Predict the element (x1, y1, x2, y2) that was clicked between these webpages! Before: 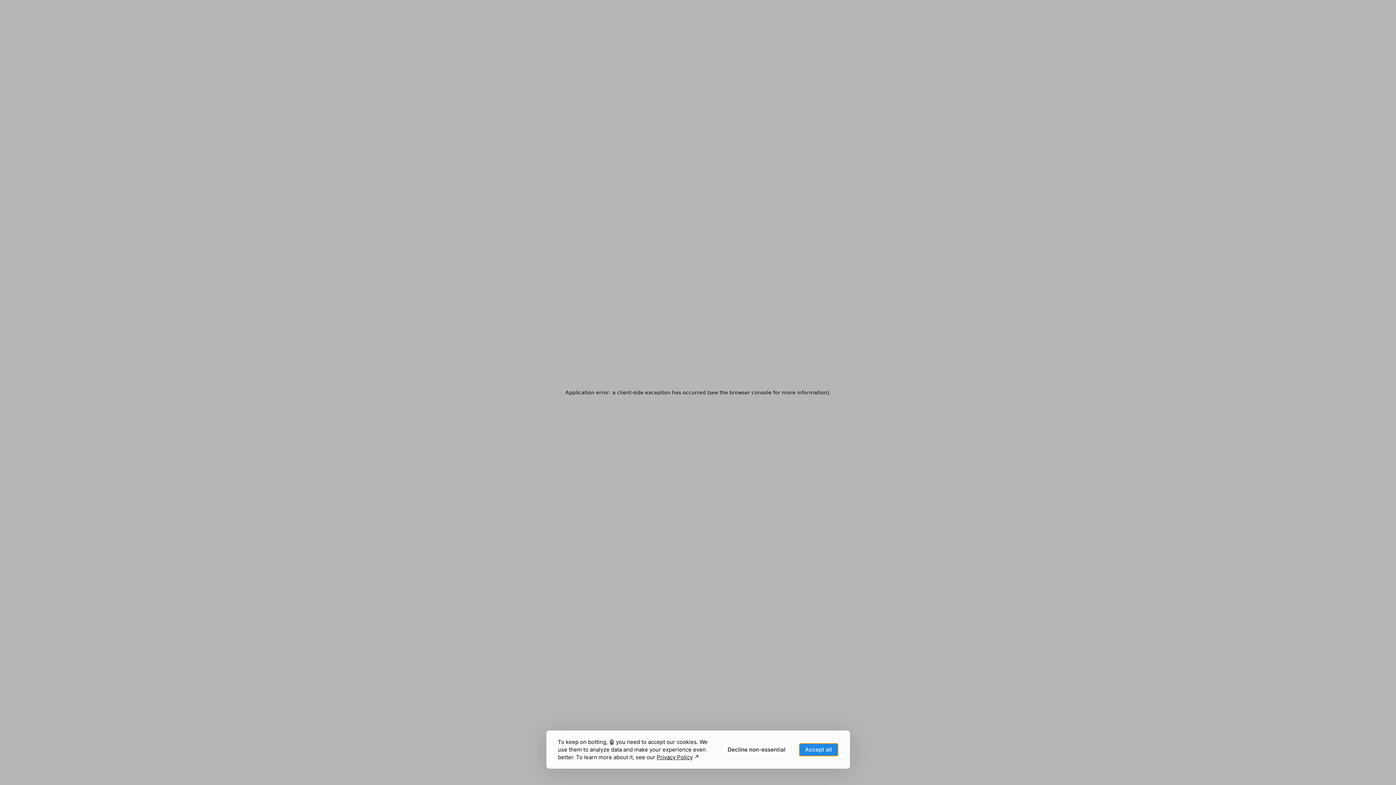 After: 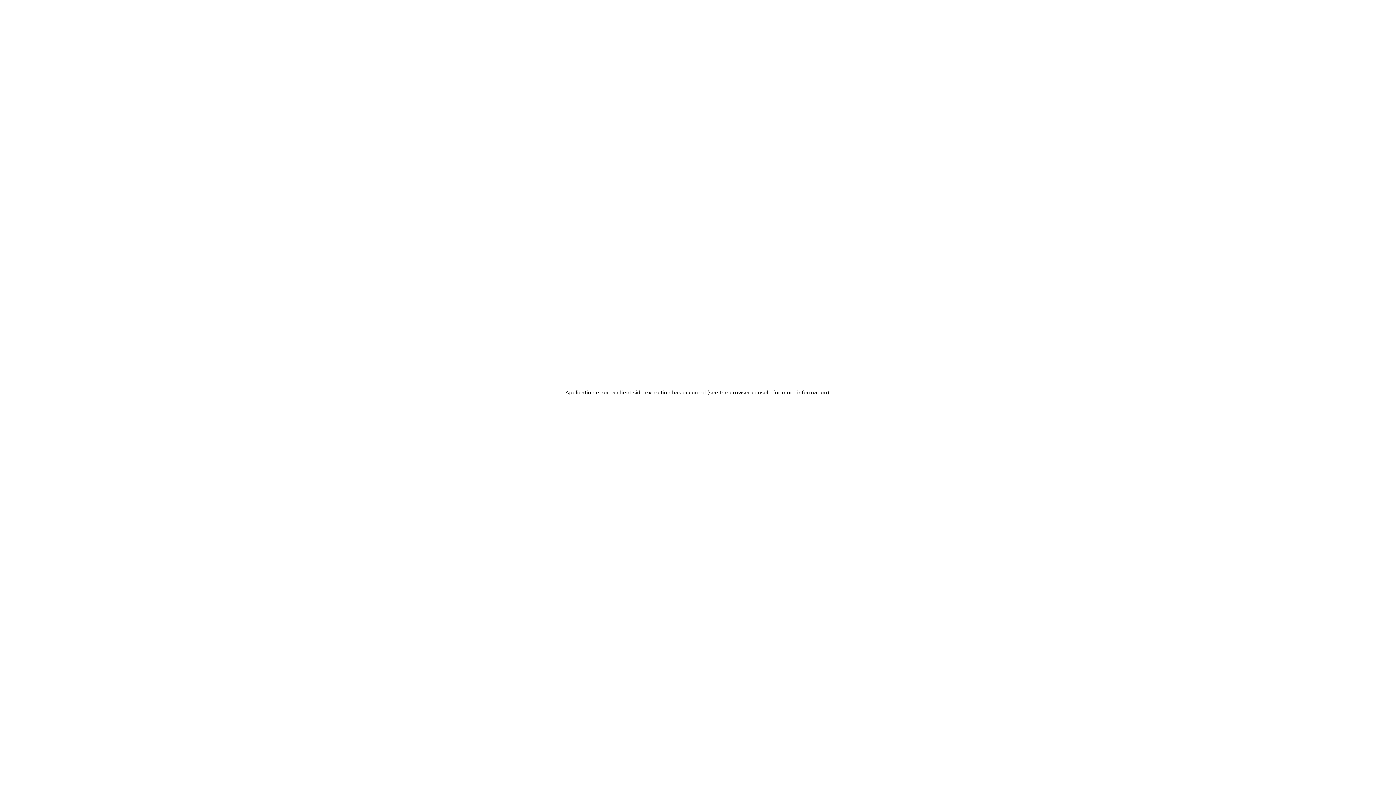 Action: bbox: (721, 743, 791, 756) label: Decline non-essential